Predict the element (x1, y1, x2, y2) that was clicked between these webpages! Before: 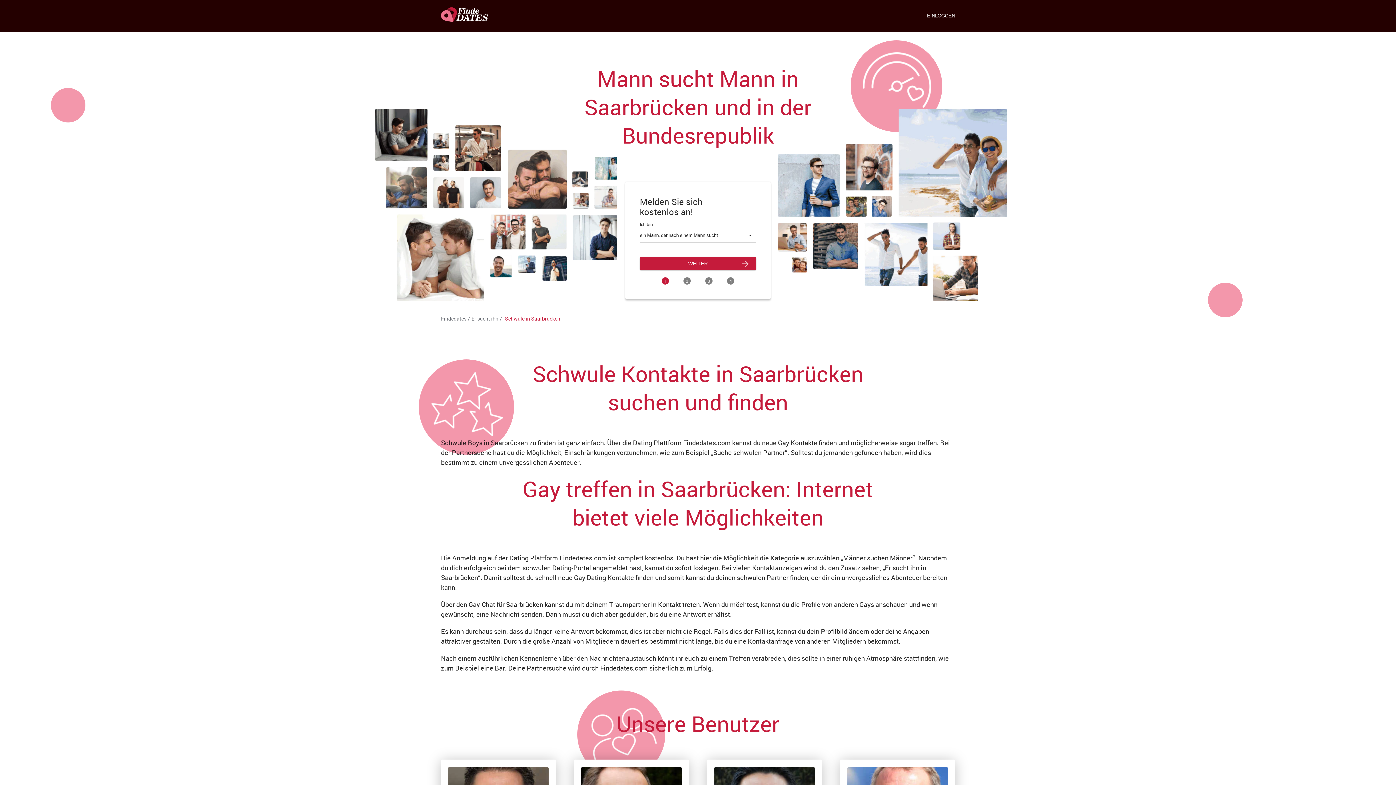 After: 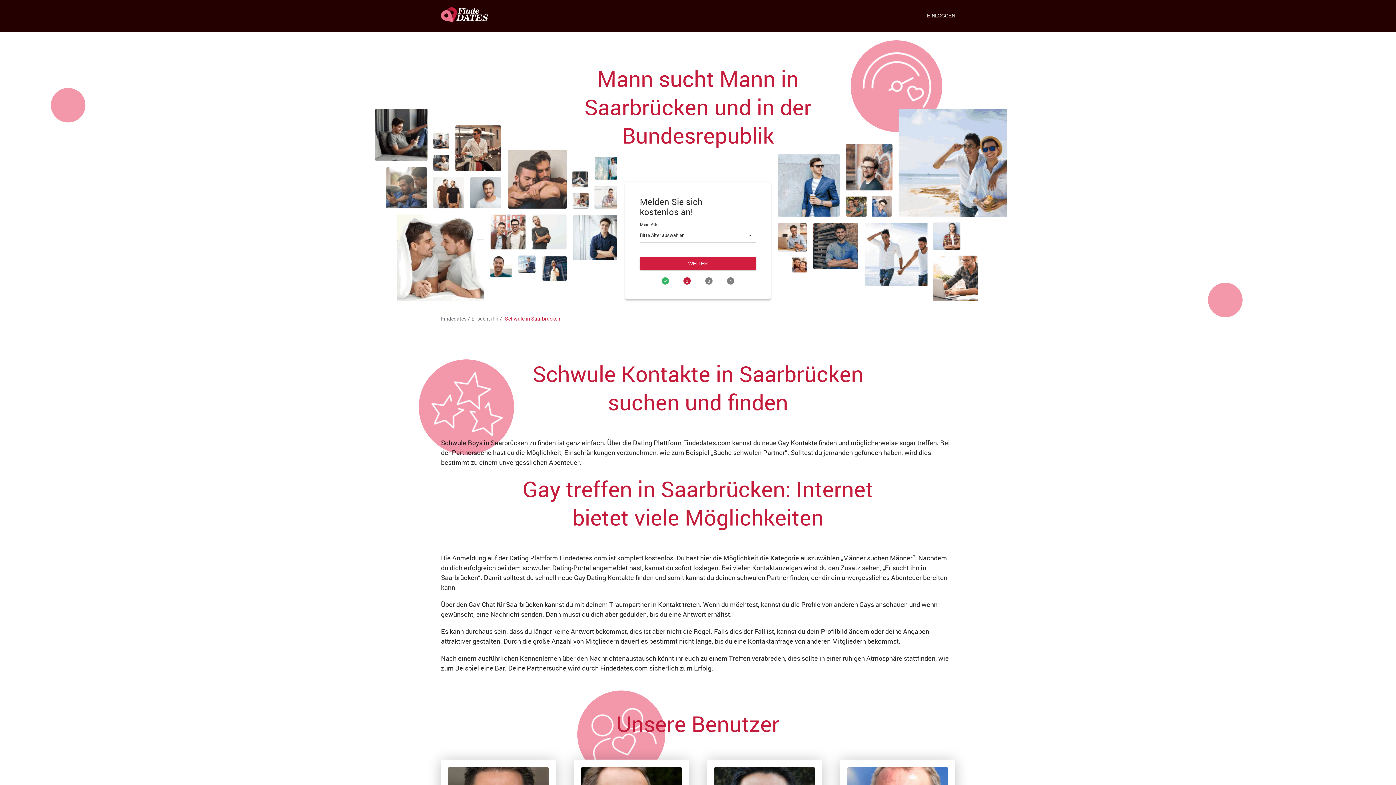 Action: bbox: (640, 257, 756, 270) label: WEITER